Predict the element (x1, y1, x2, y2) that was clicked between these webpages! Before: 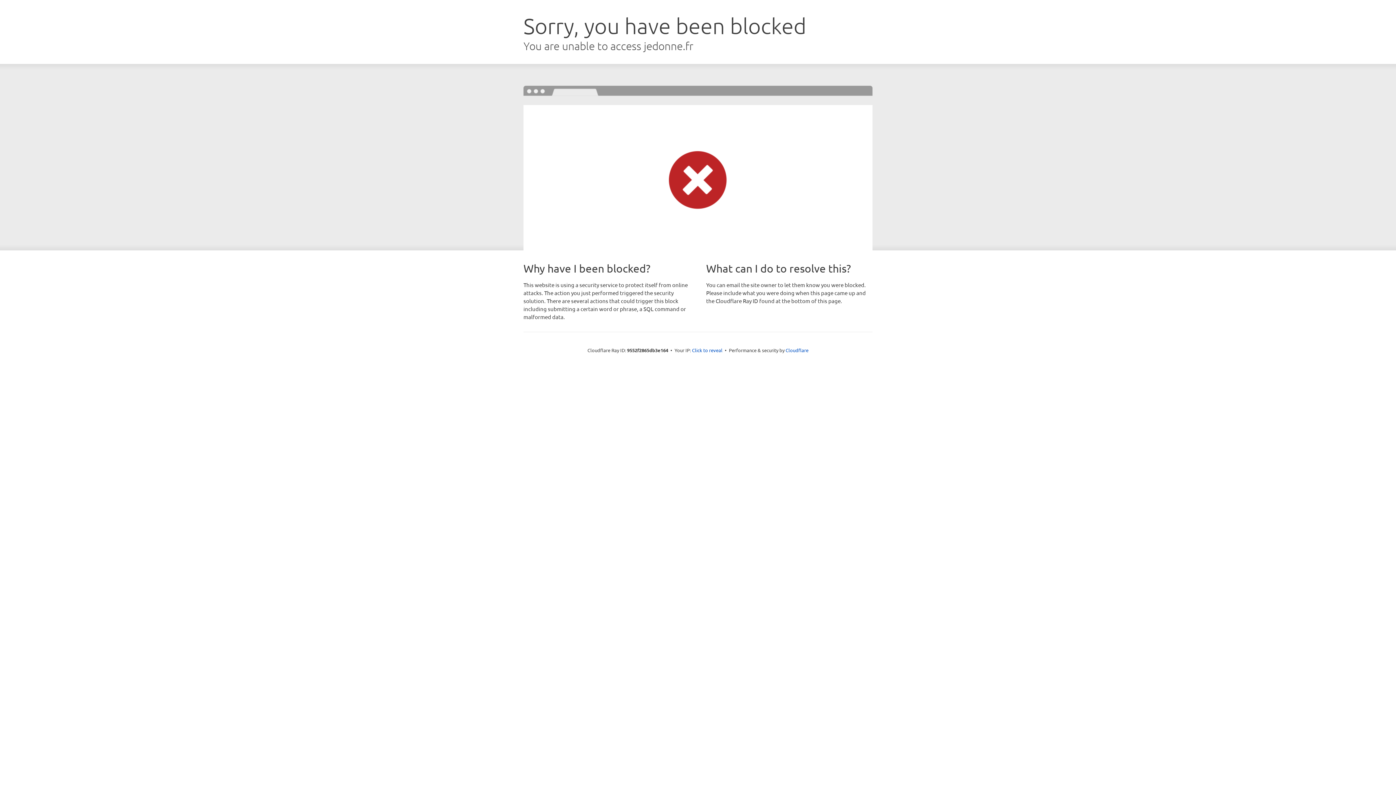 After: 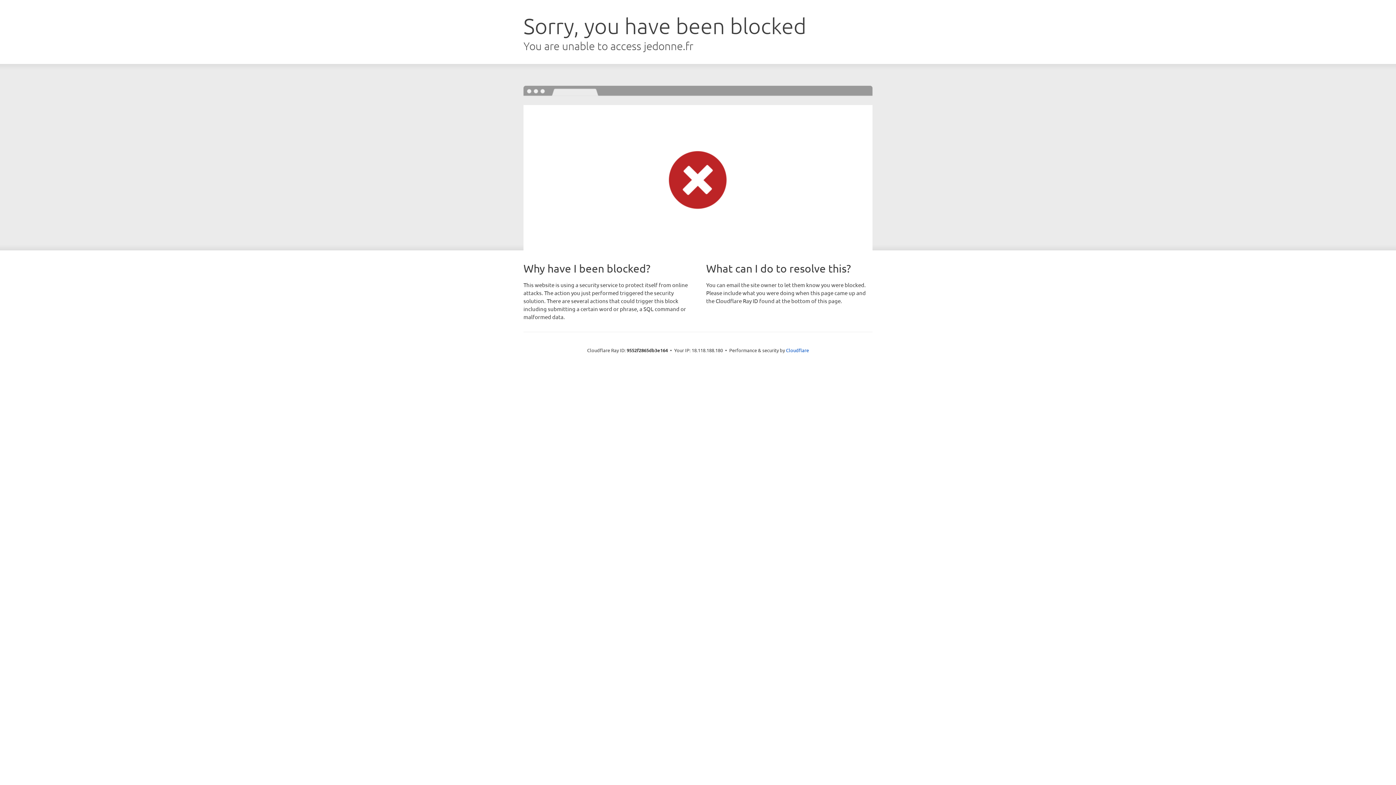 Action: bbox: (692, 346, 722, 353) label: Click to reveal